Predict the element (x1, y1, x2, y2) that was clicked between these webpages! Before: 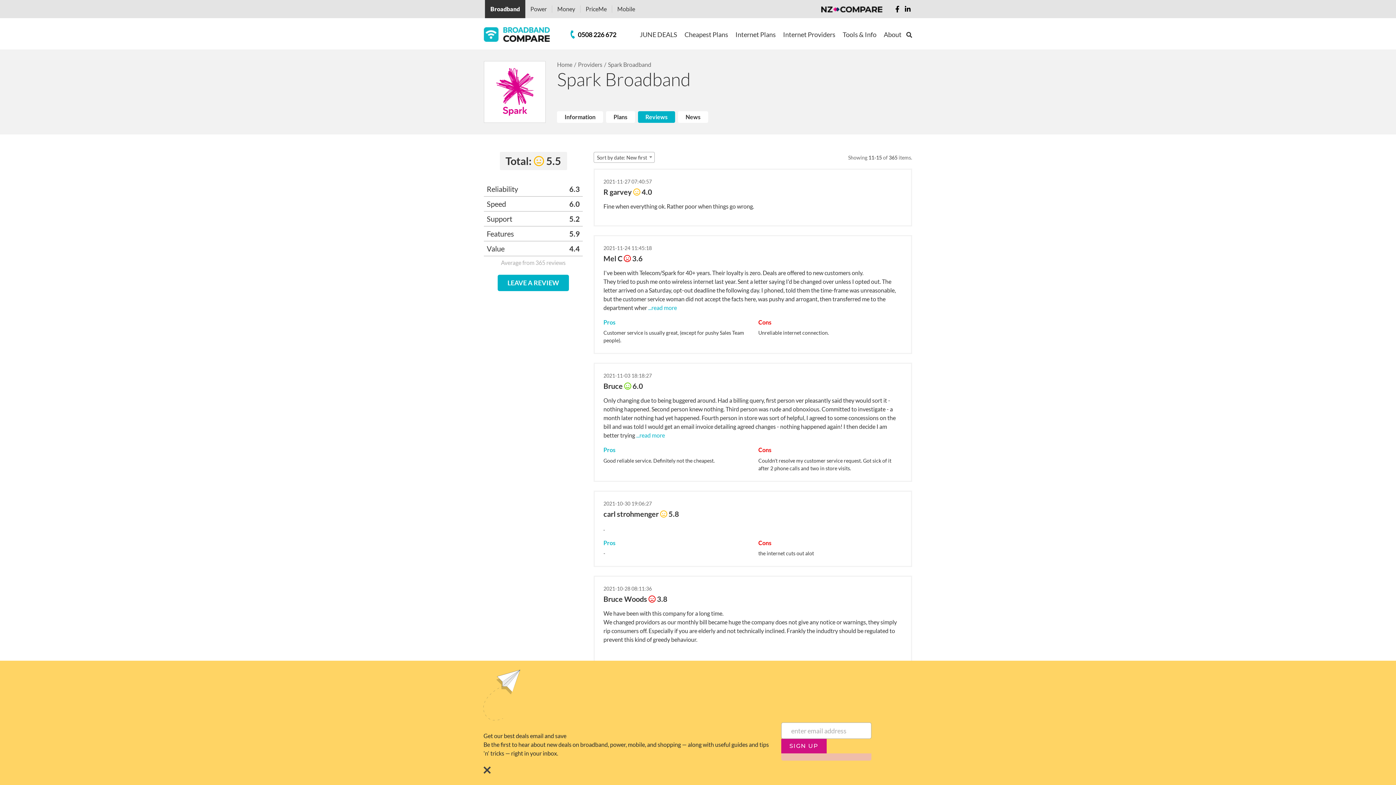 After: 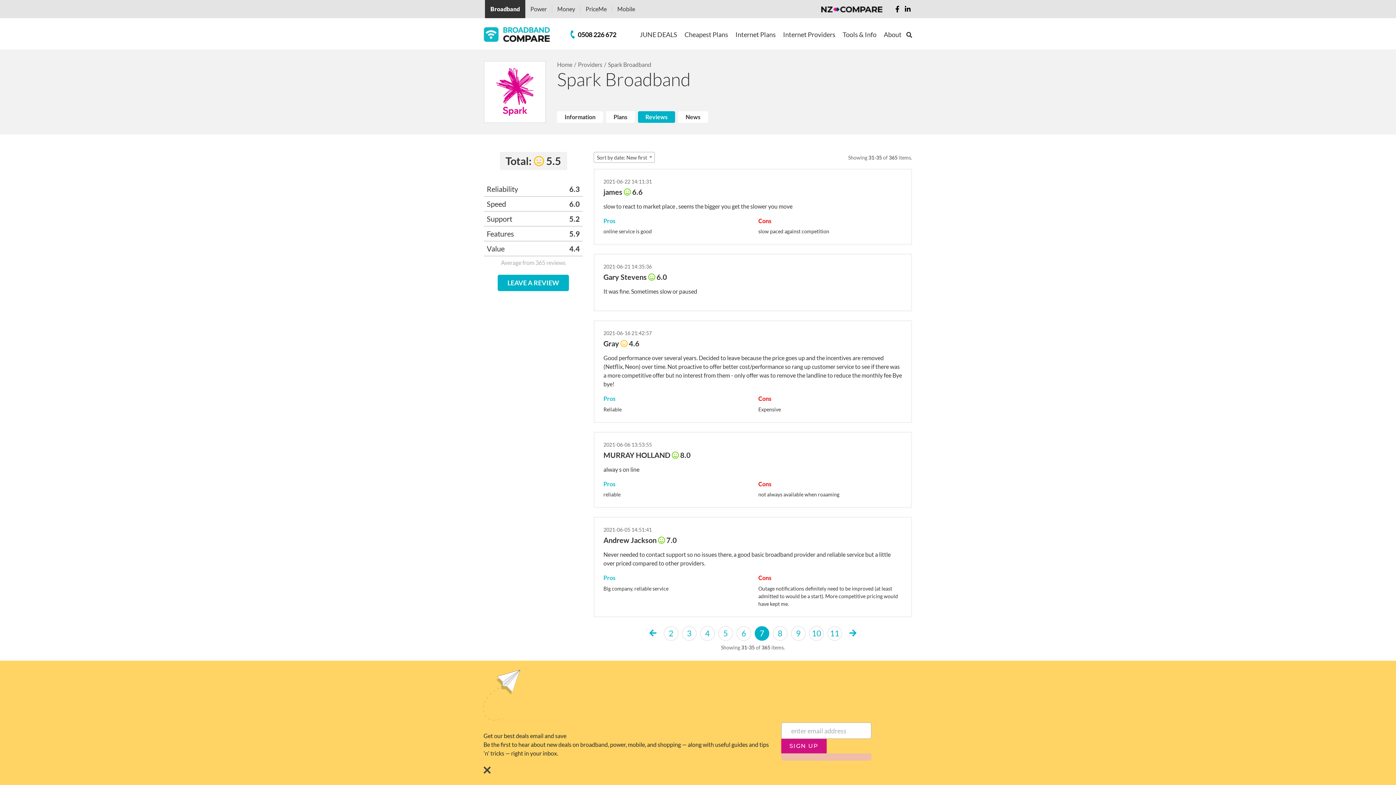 Action: label: 7 bbox: (773, 696, 787, 710)